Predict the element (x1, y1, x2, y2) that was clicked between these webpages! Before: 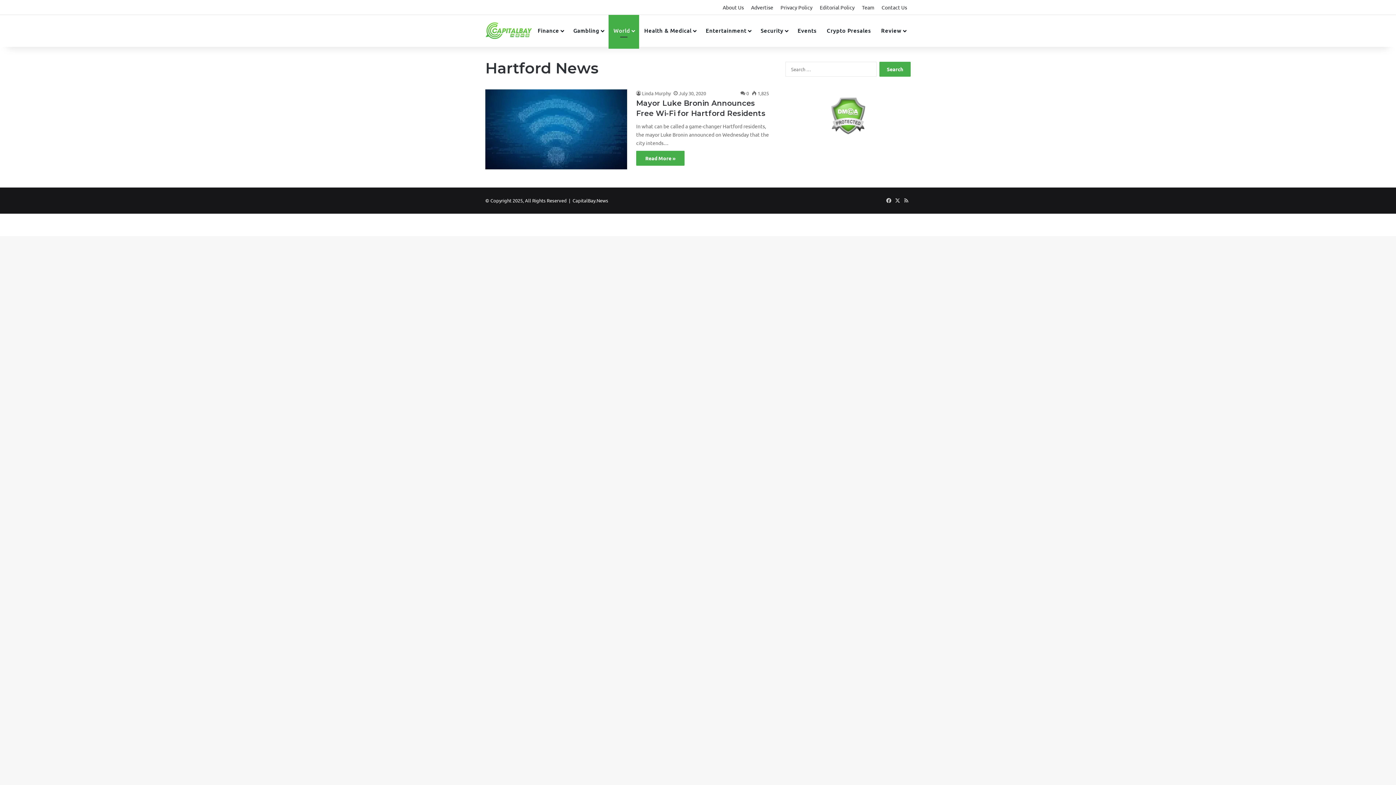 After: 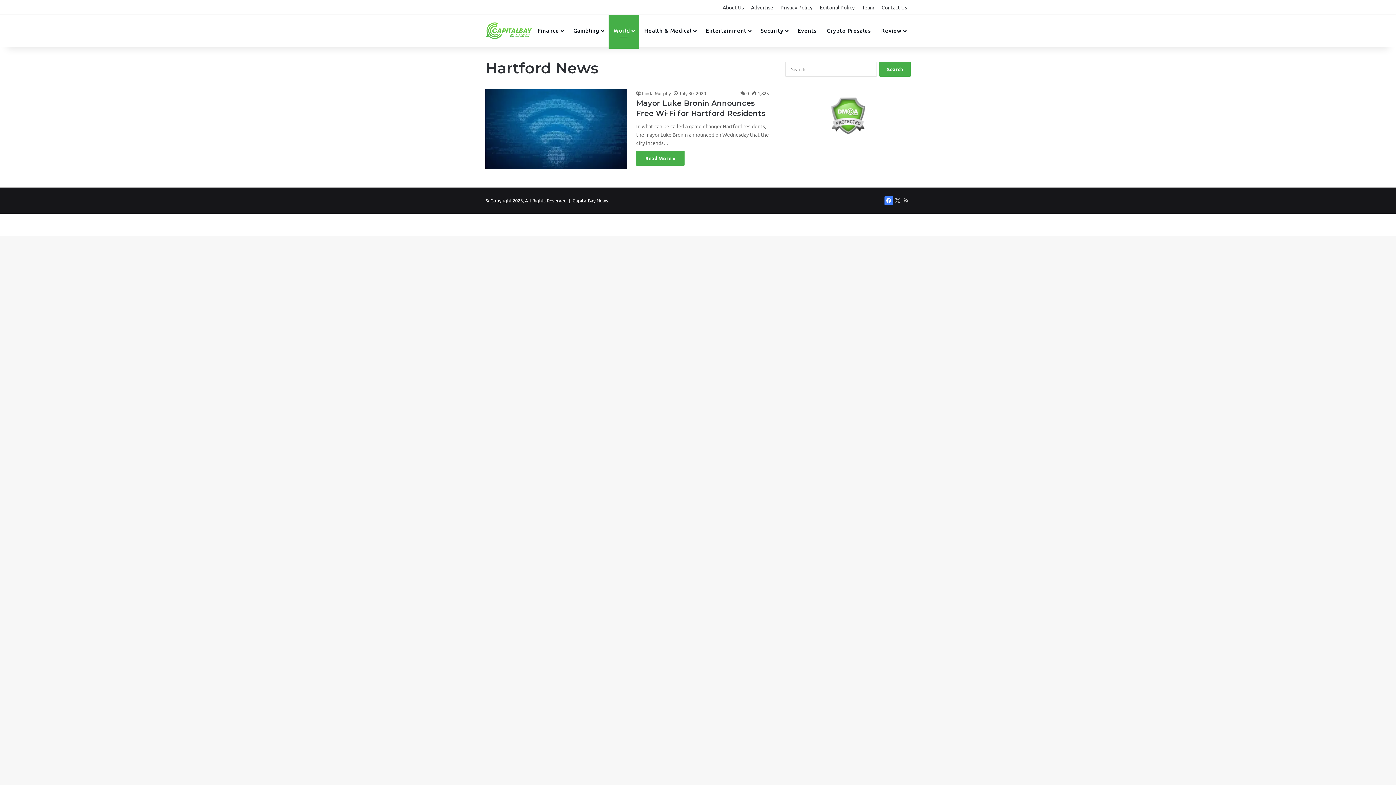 Action: label: Facebook bbox: (884, 196, 893, 205)